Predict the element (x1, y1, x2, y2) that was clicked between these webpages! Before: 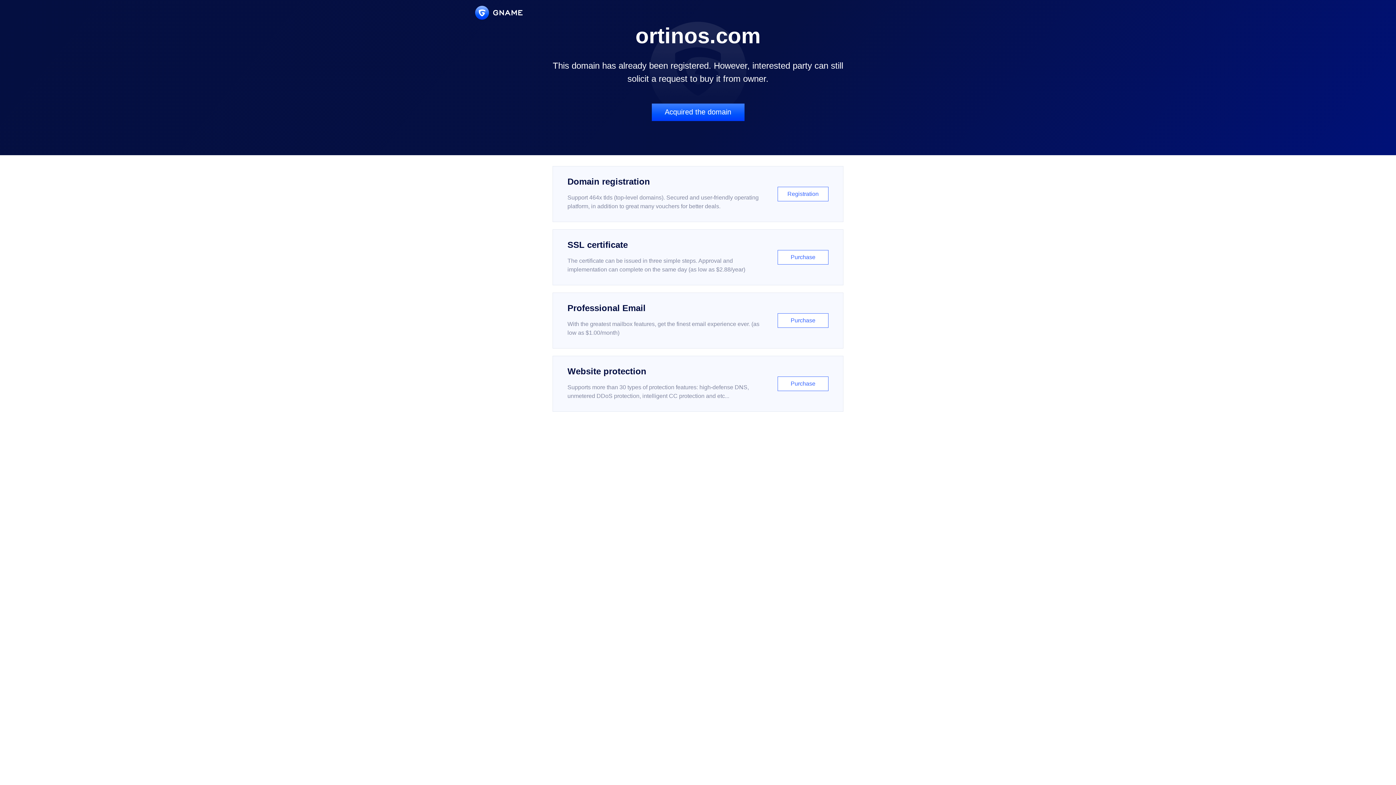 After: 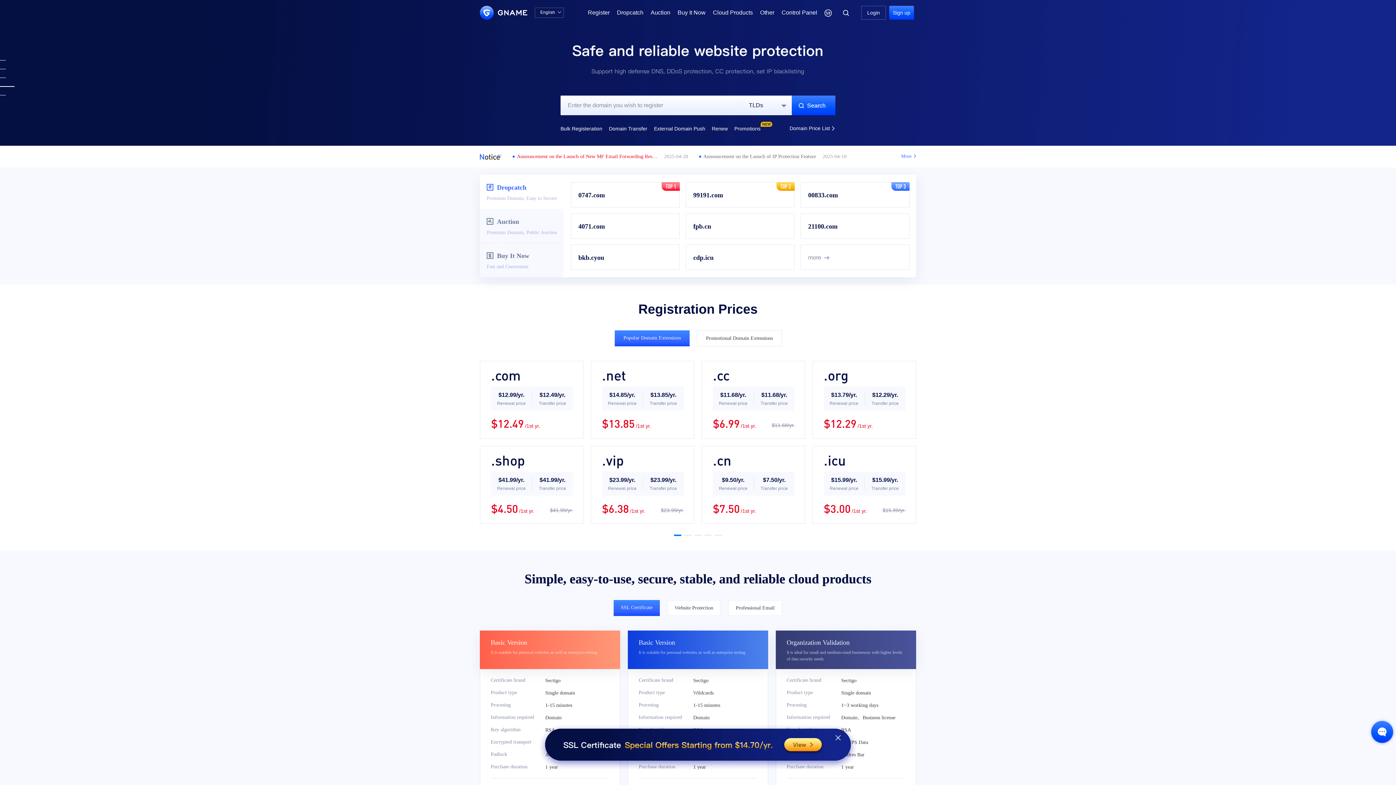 Action: bbox: (475, 5, 522, 19)